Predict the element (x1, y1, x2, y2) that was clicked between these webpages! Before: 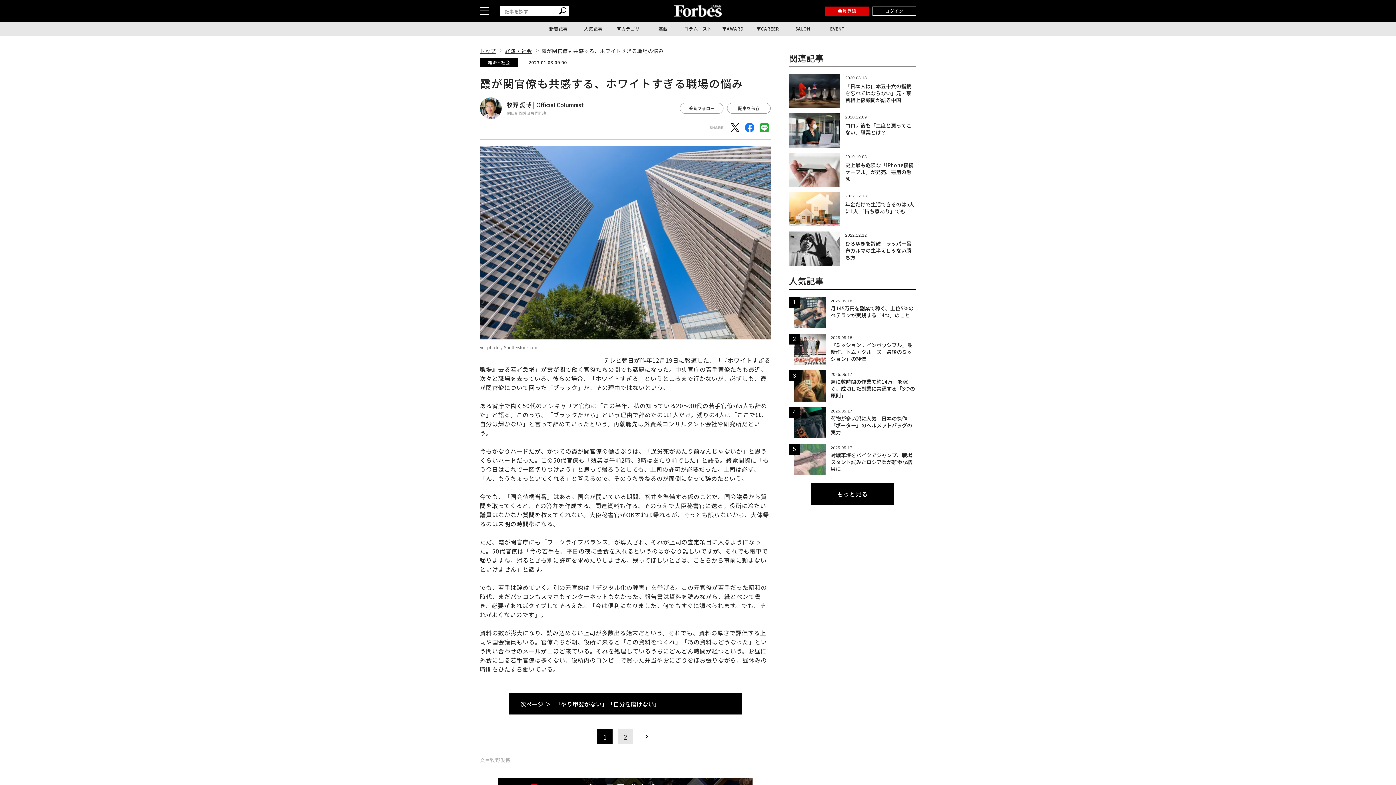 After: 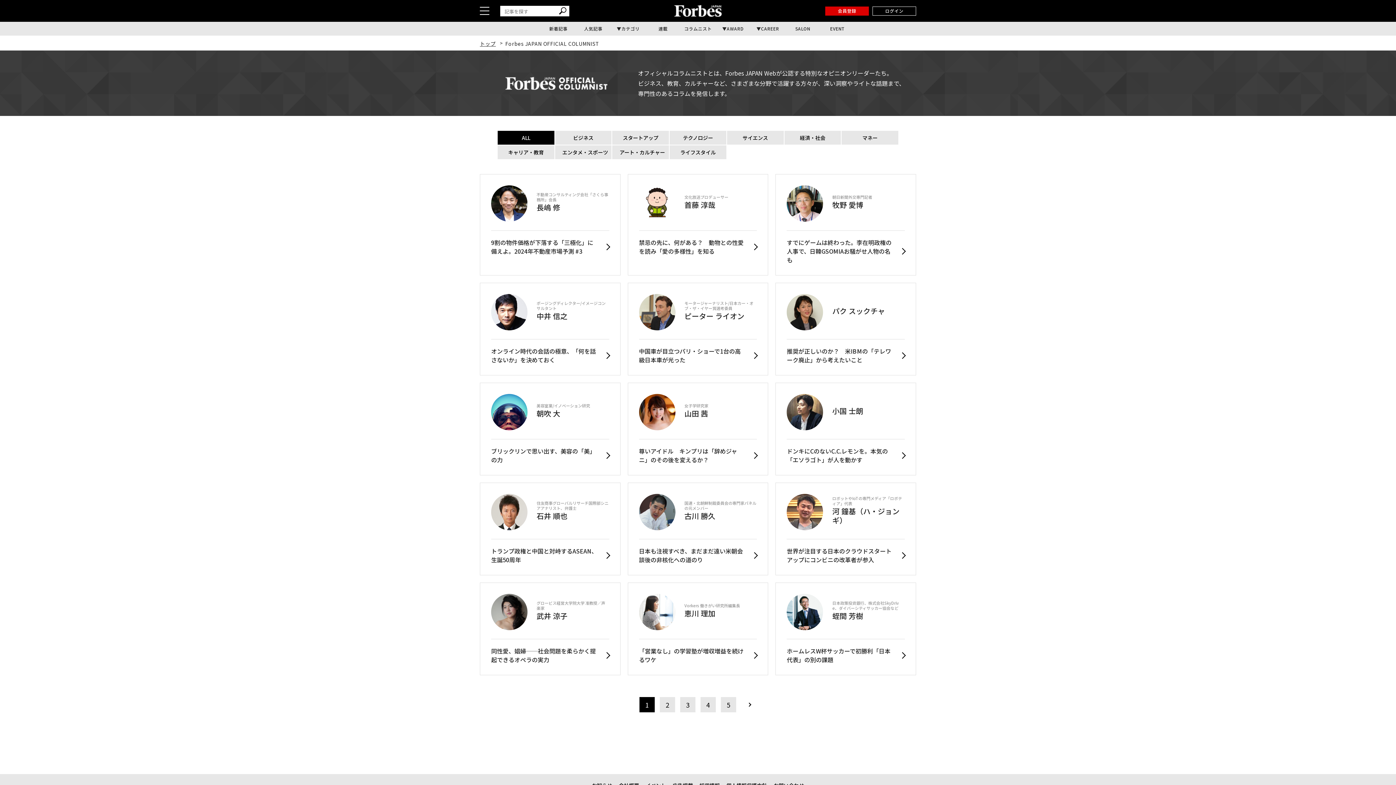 Action: bbox: (680, 21, 715, 35) label: コラムニスト